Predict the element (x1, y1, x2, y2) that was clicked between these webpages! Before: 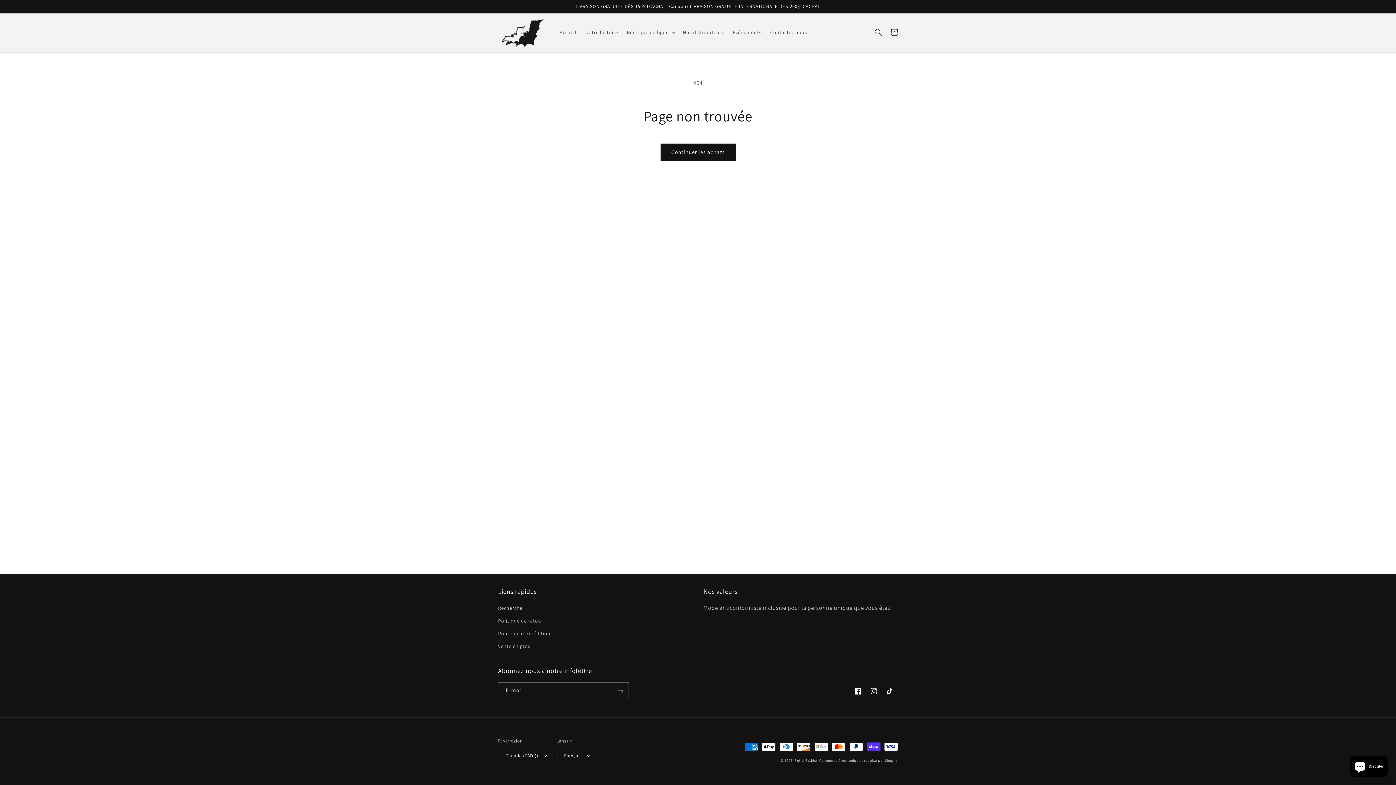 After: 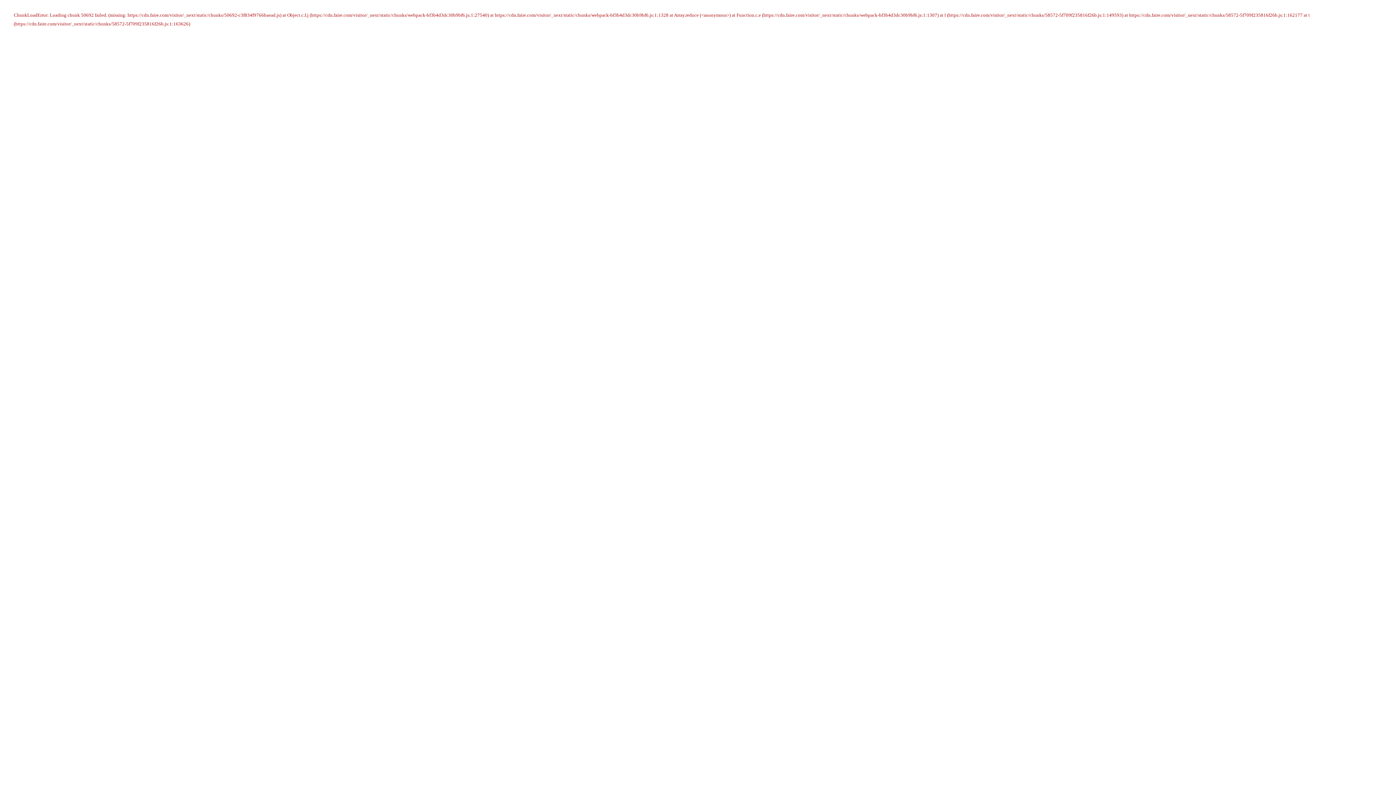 Action: bbox: (498, 640, 530, 653) label: Vente en gros